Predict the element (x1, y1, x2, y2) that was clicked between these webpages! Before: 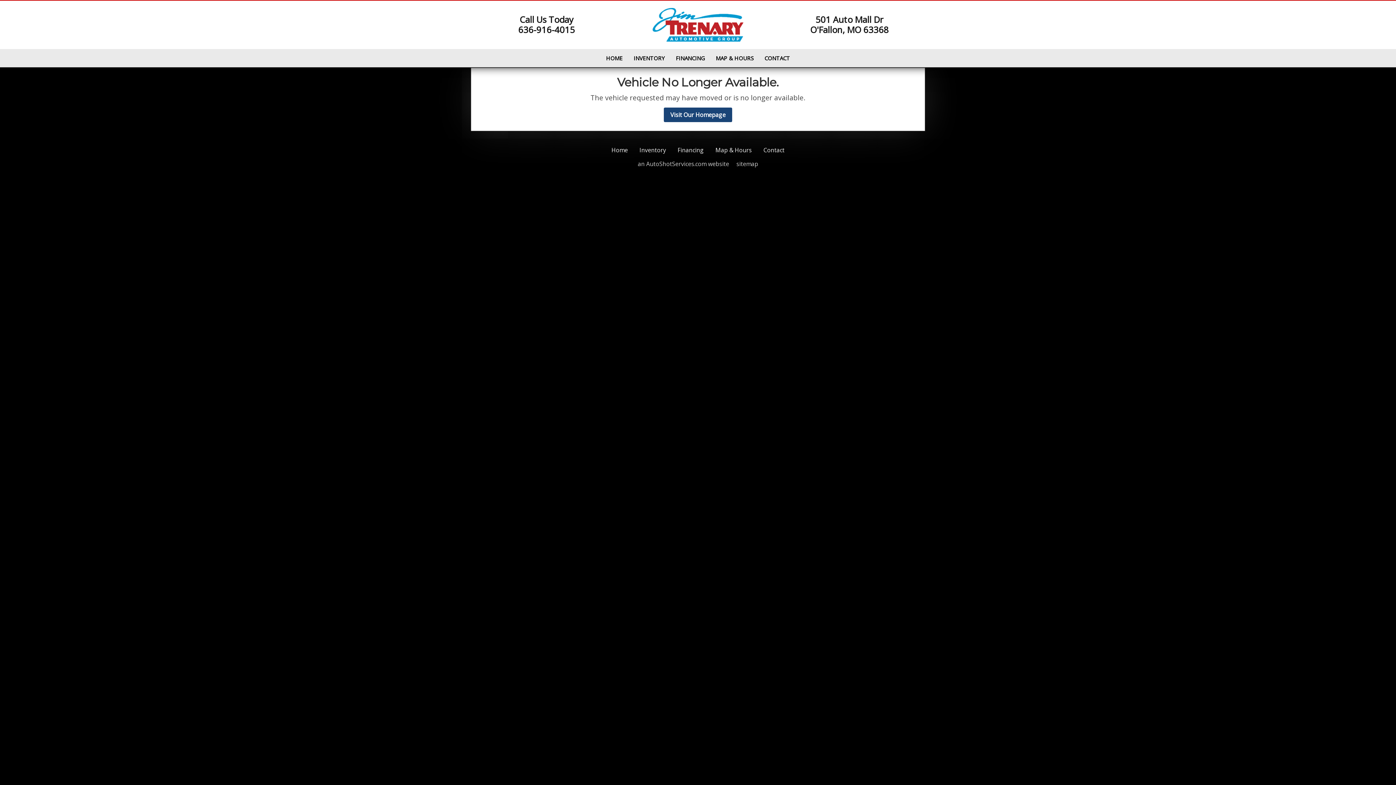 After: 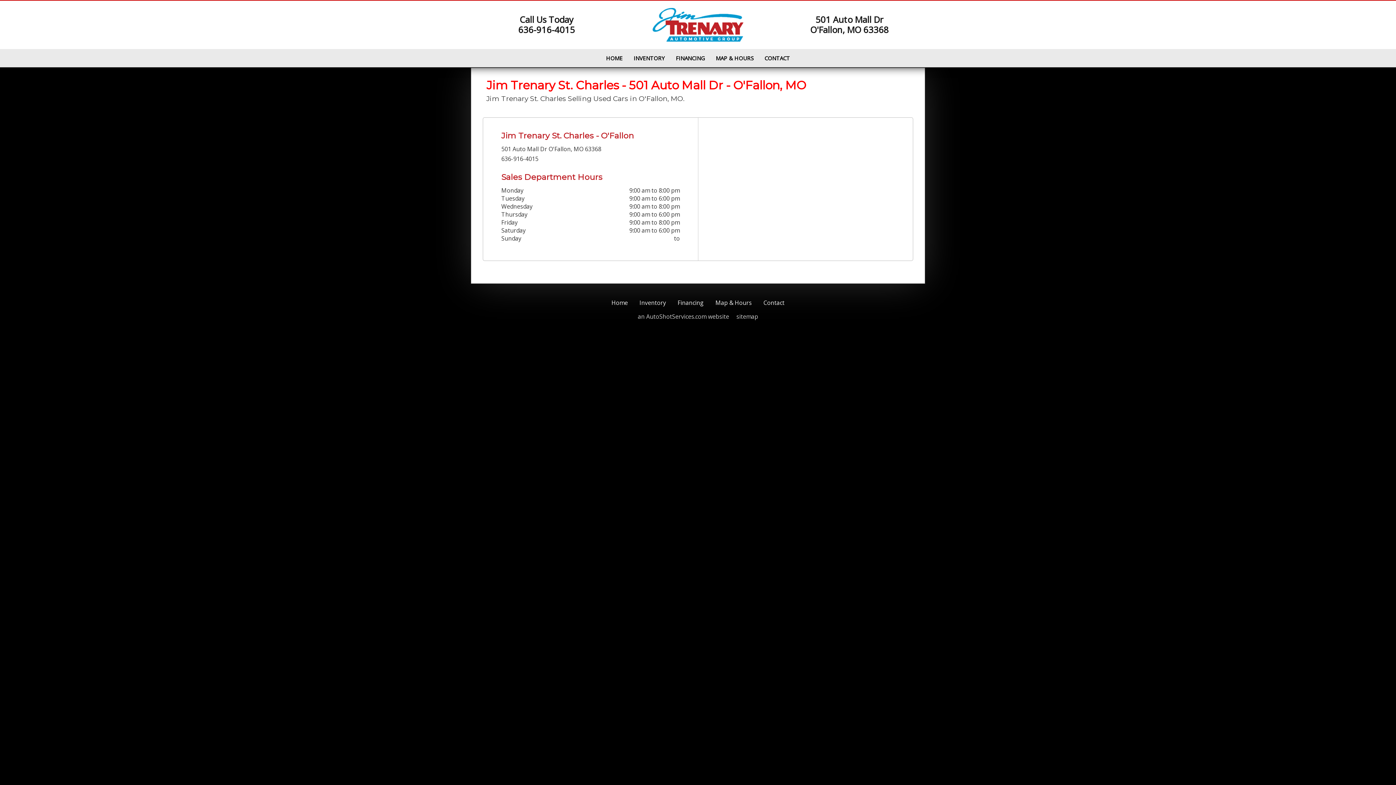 Action: bbox: (709, 142, 757, 157) label: Map & Hours